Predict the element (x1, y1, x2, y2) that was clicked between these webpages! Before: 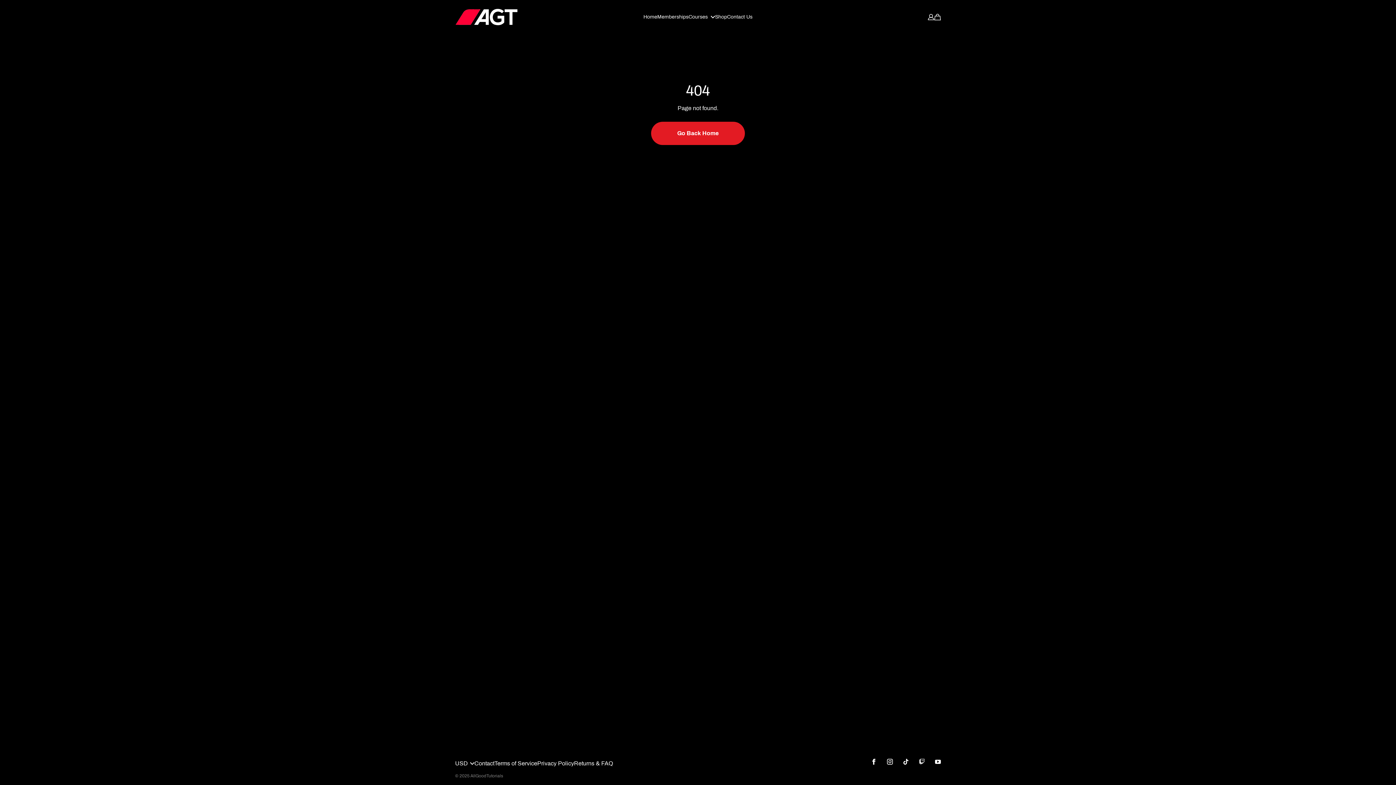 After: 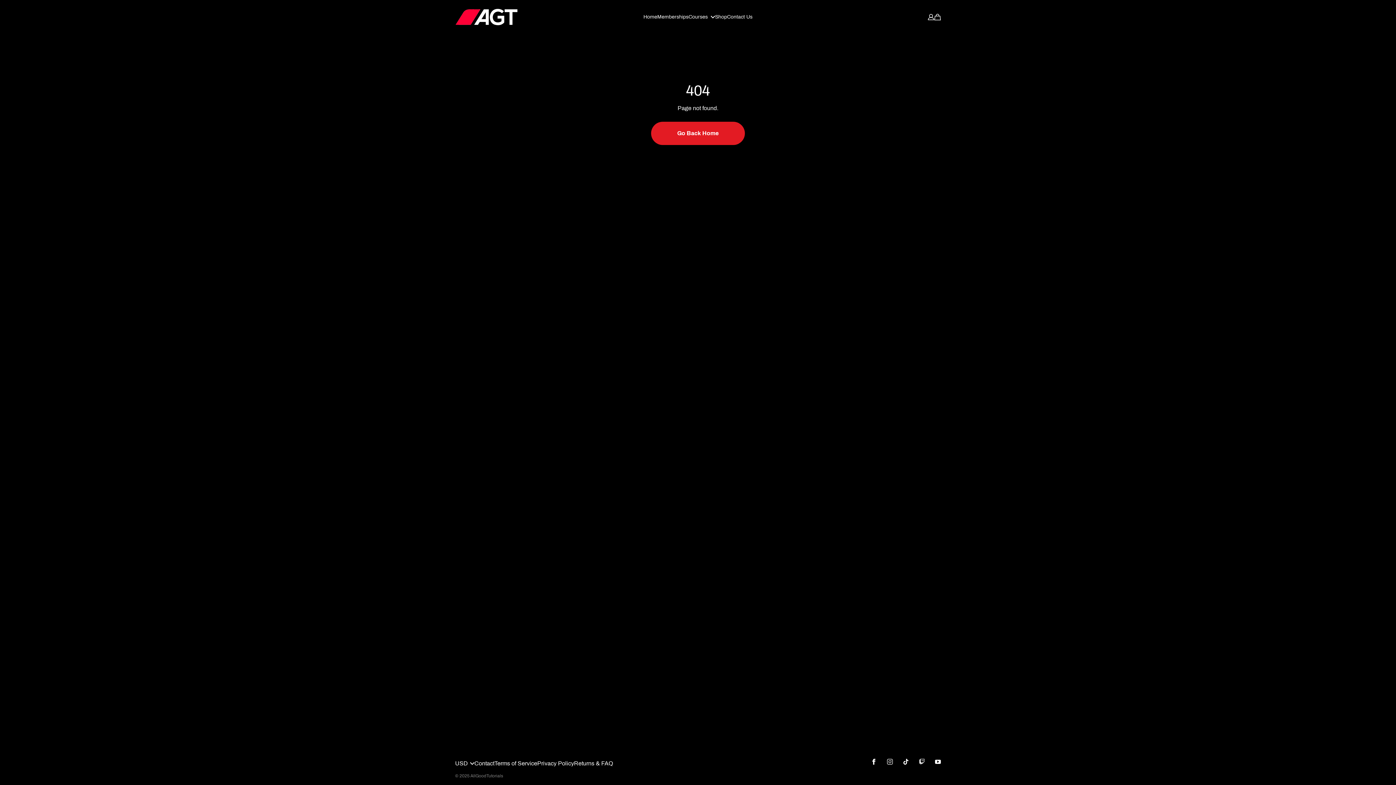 Action: bbox: (882, 754, 898, 769)